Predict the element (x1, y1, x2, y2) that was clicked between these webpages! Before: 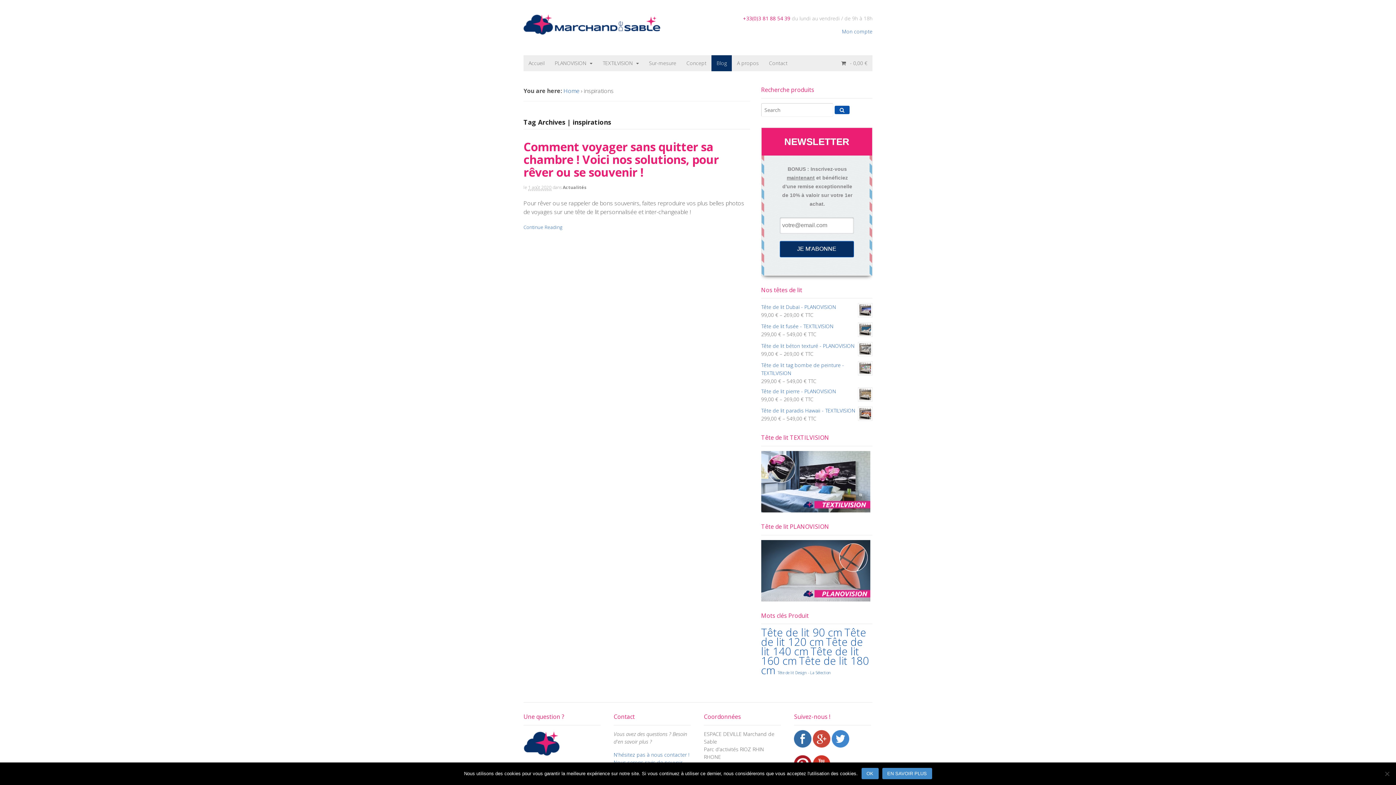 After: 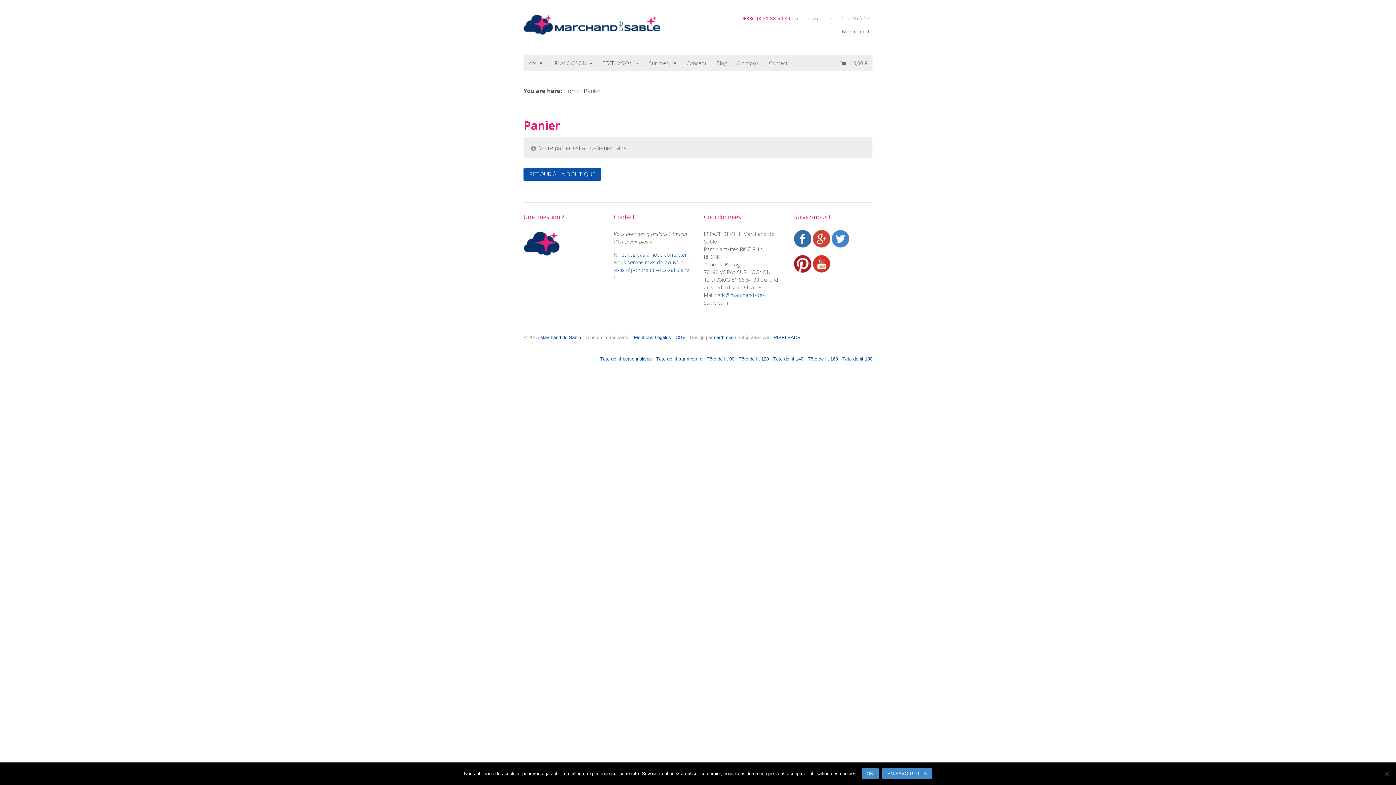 Action: label:  - 0,00 € bbox: (836, 55, 872, 70)